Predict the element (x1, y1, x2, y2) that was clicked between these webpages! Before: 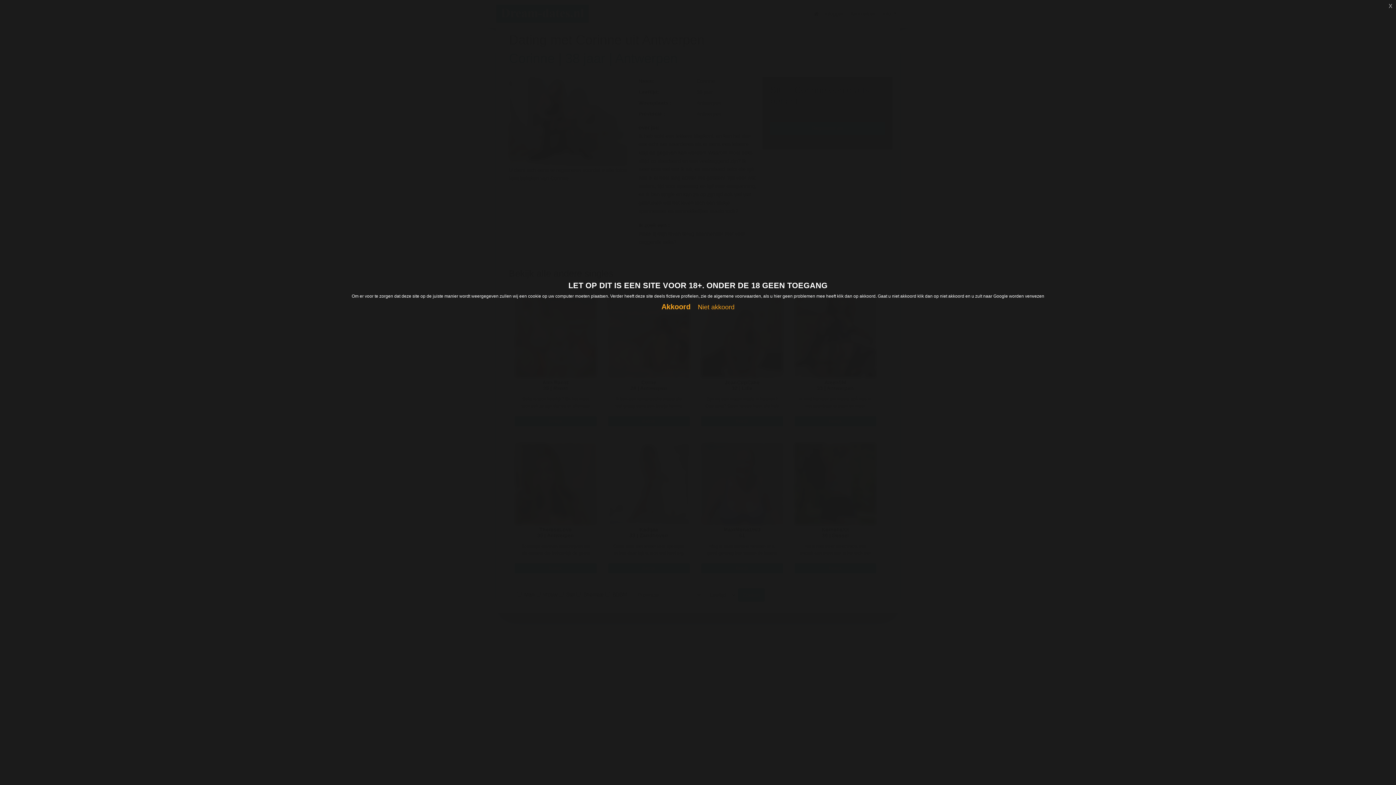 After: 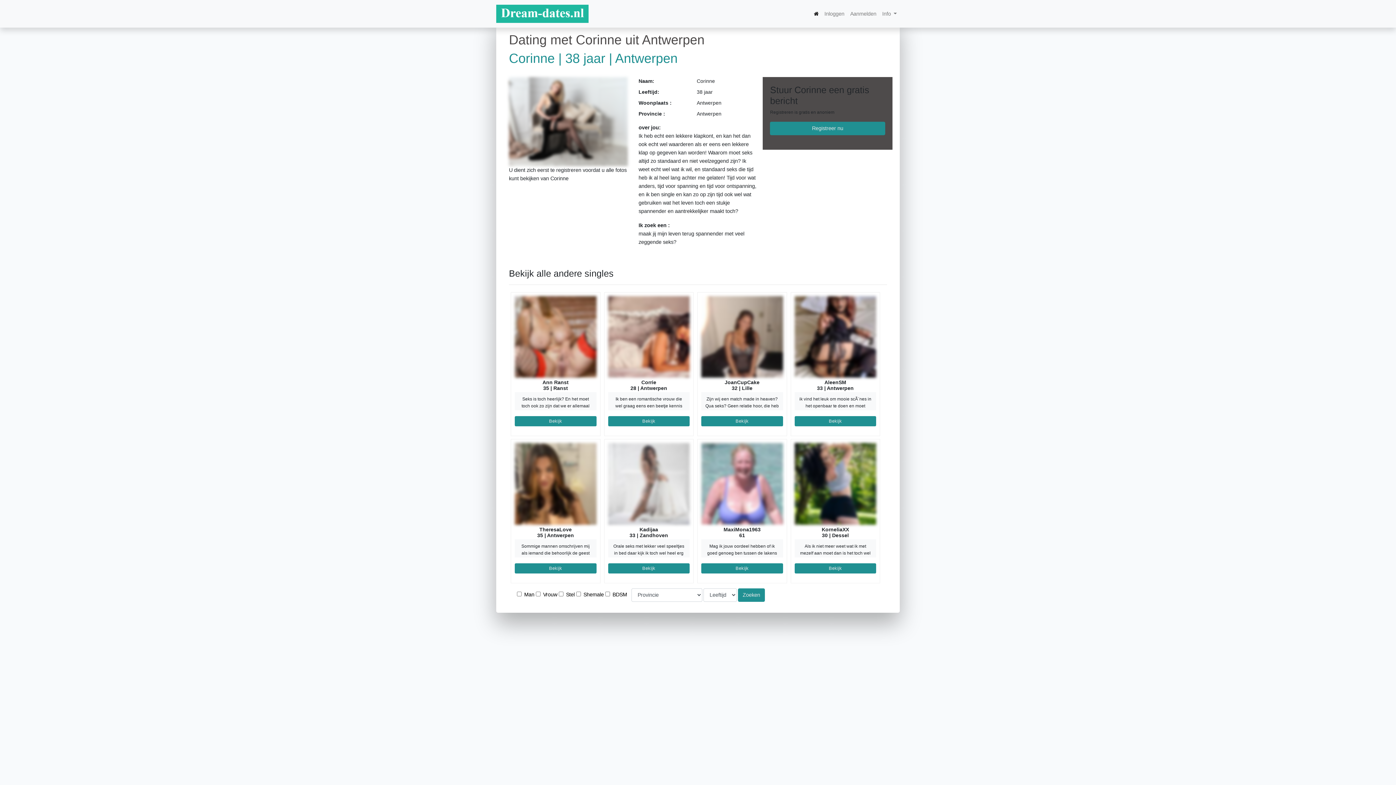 Action: label: Akkoord bbox: (661, 302, 690, 310)